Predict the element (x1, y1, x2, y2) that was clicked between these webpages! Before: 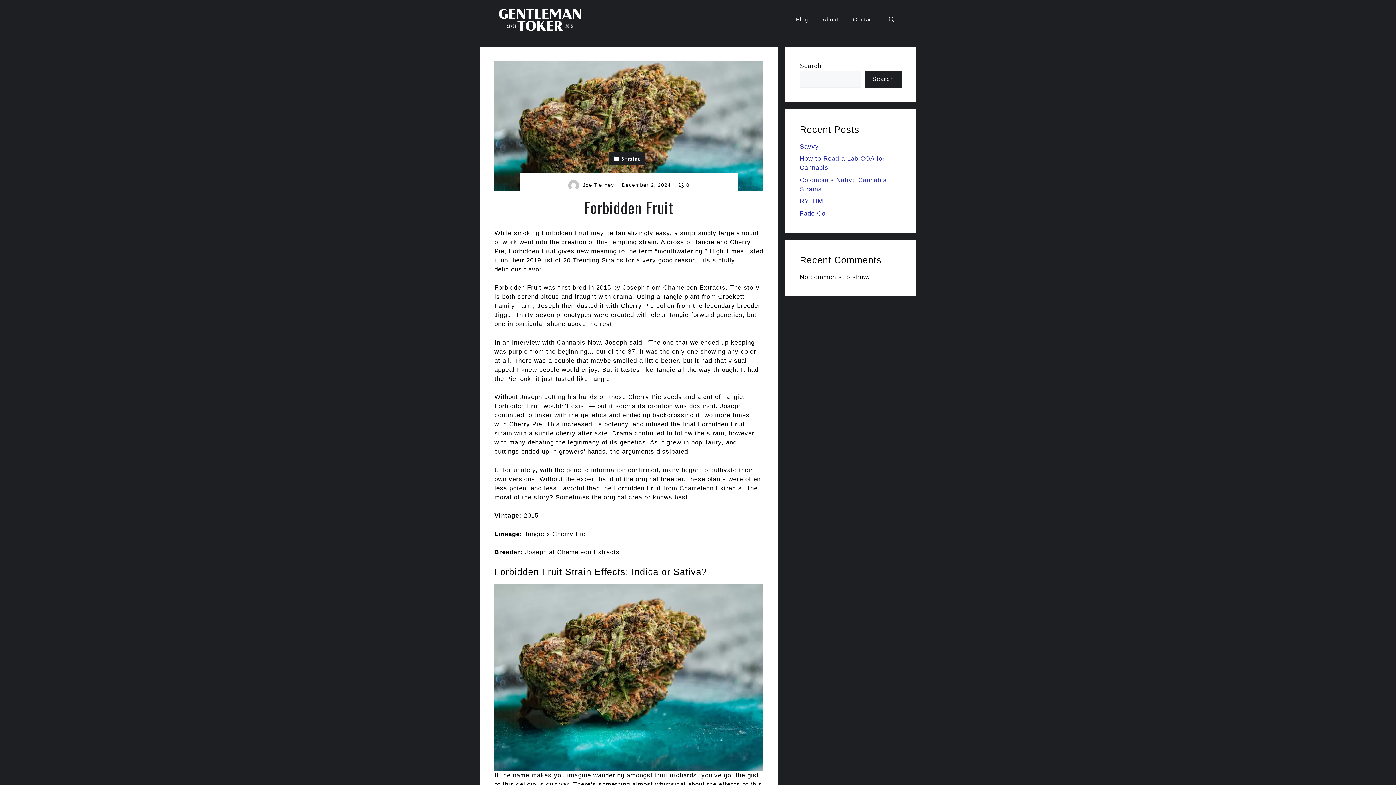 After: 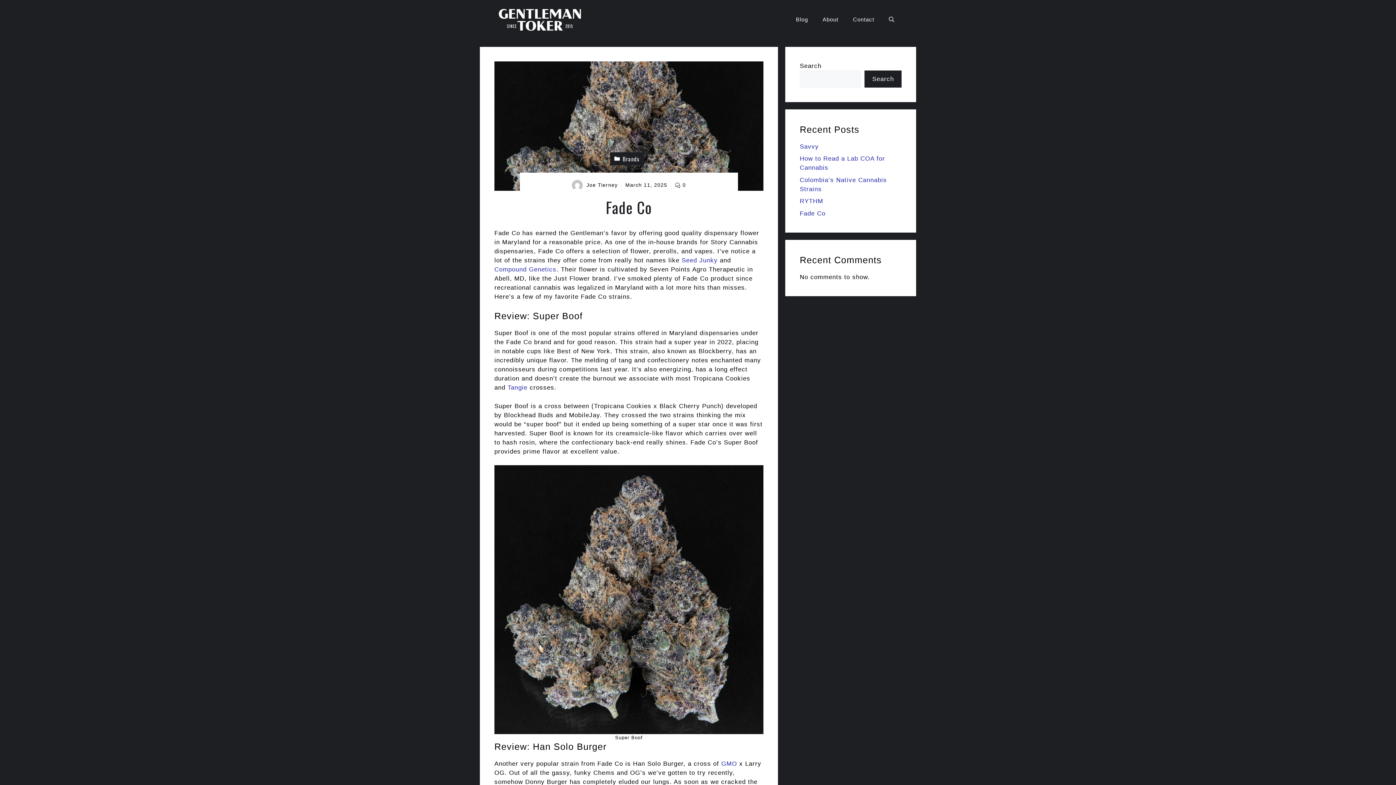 Action: label: Fade Co bbox: (800, 210, 825, 217)